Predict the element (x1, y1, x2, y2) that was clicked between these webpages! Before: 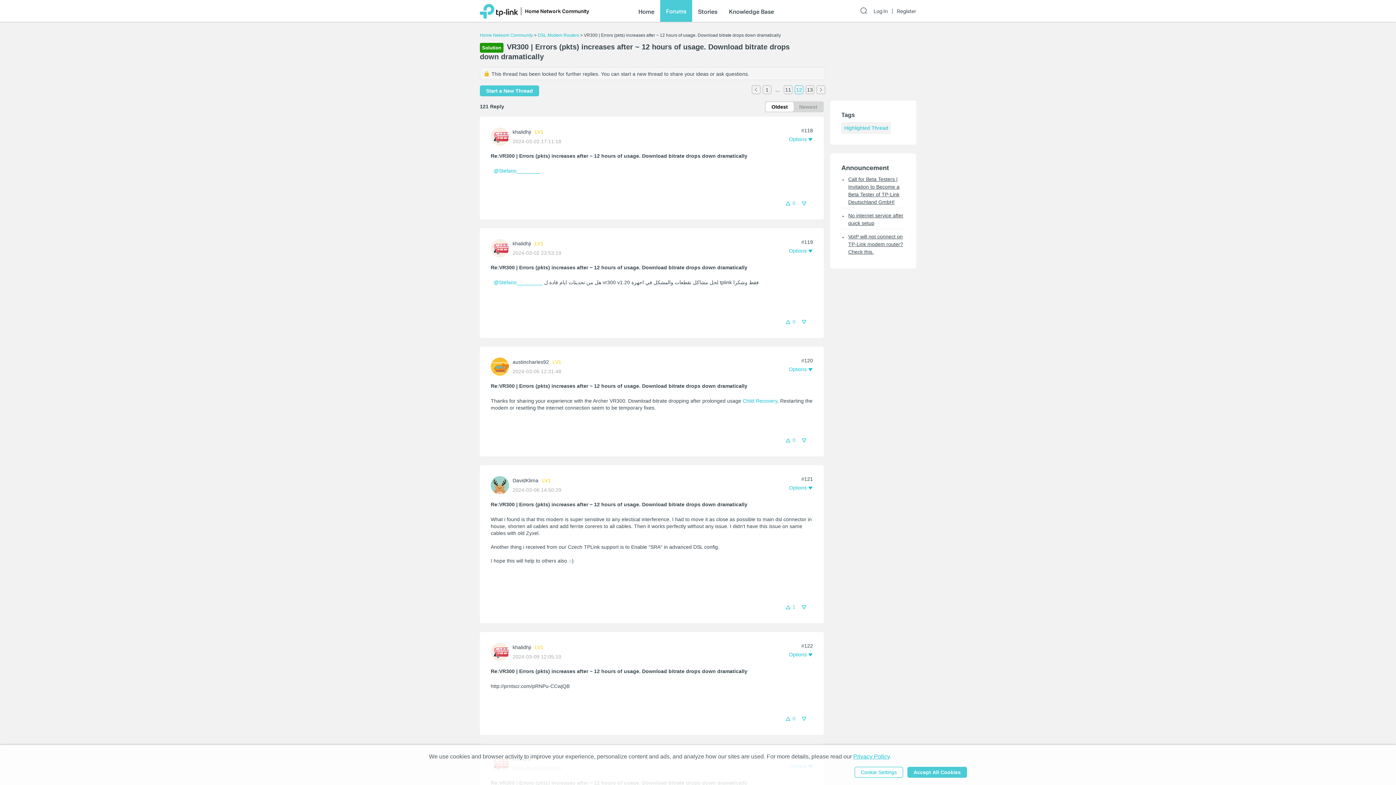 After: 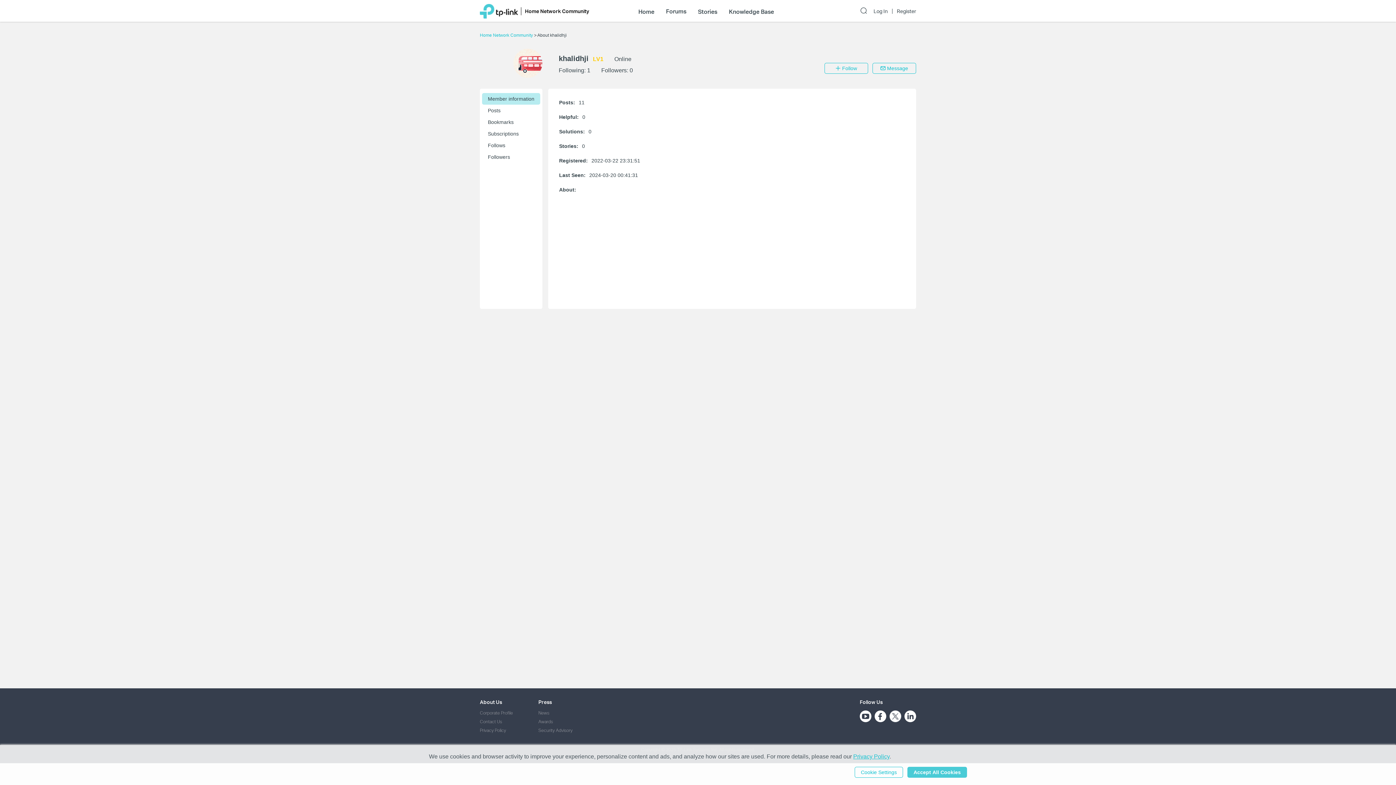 Action: bbox: (490, 649, 512, 654)